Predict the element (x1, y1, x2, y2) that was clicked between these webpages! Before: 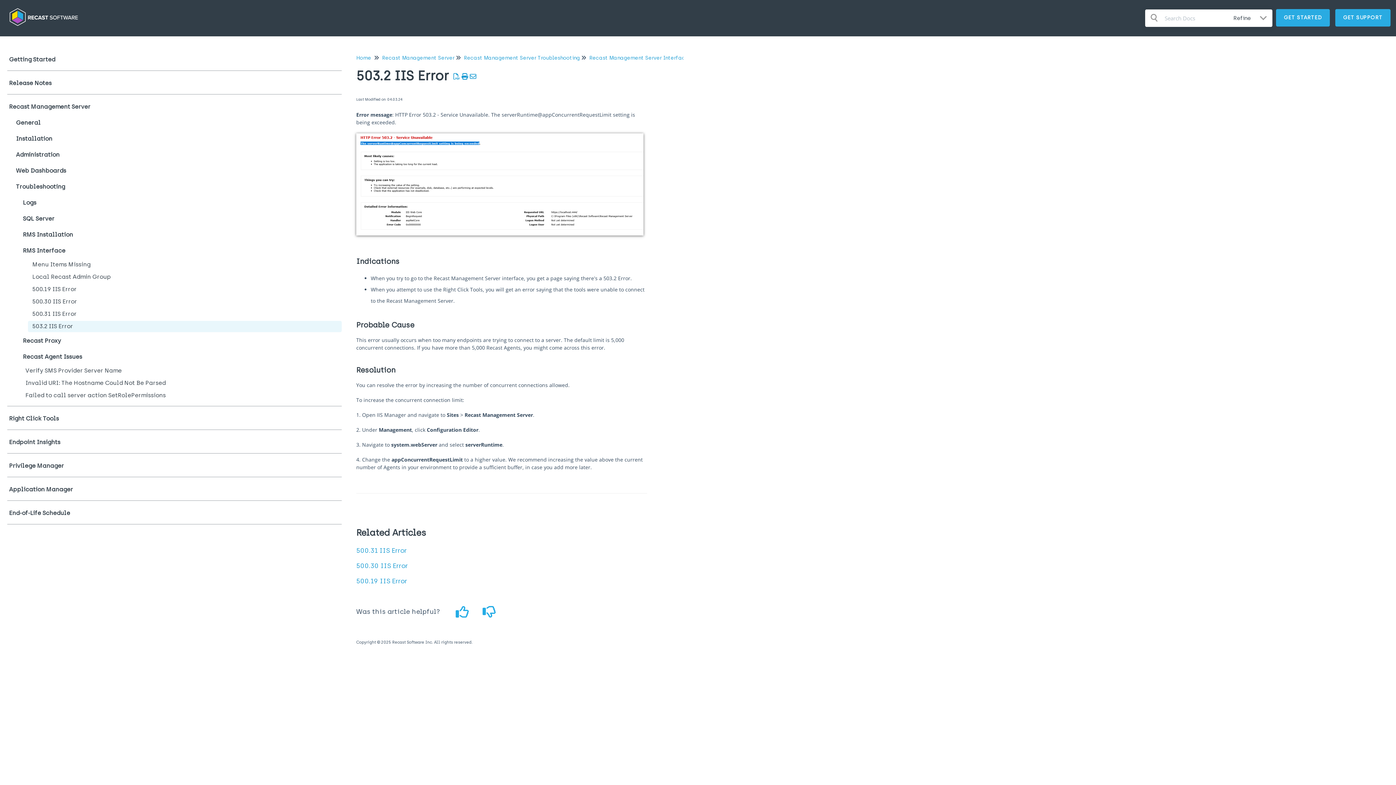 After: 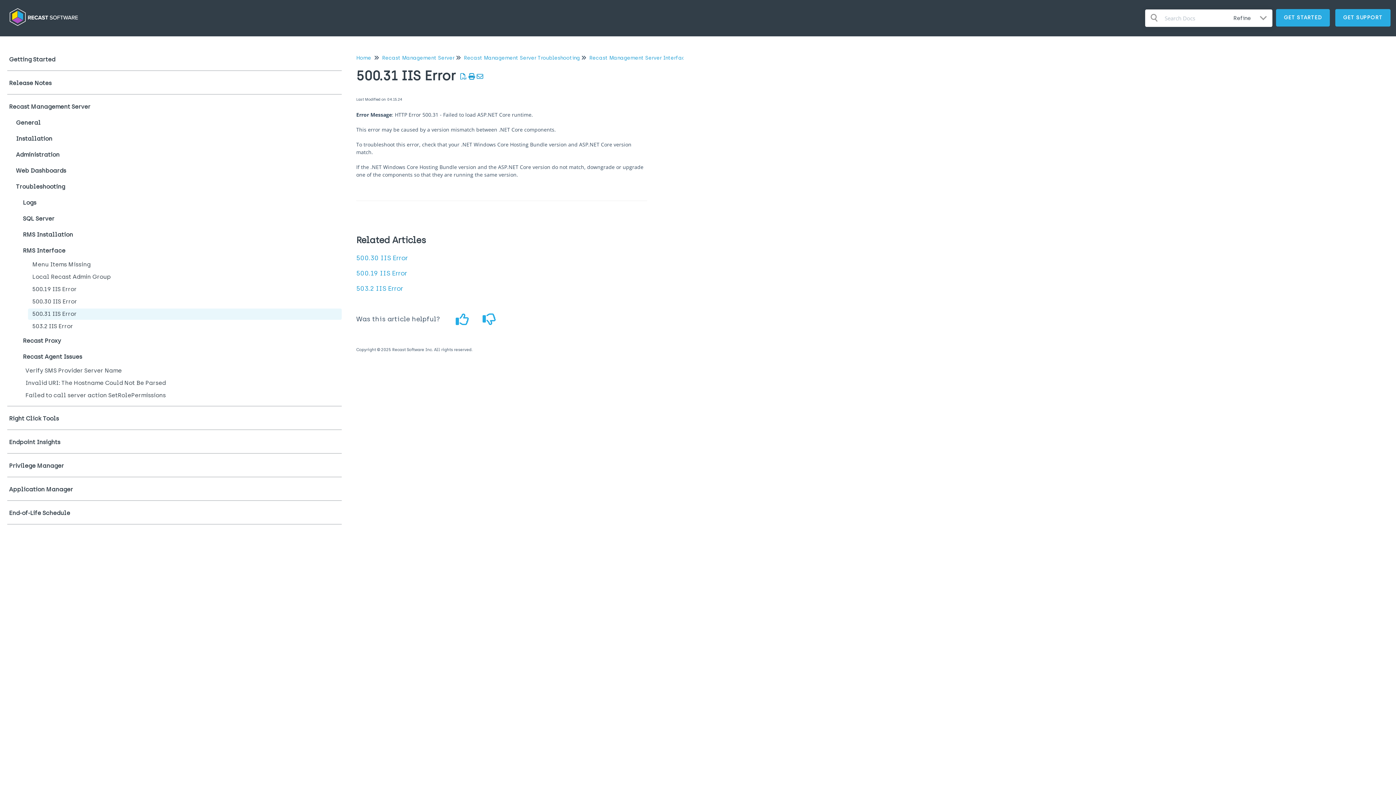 Action: label: 500.31 IIS Error bbox: (356, 547, 406, 555)